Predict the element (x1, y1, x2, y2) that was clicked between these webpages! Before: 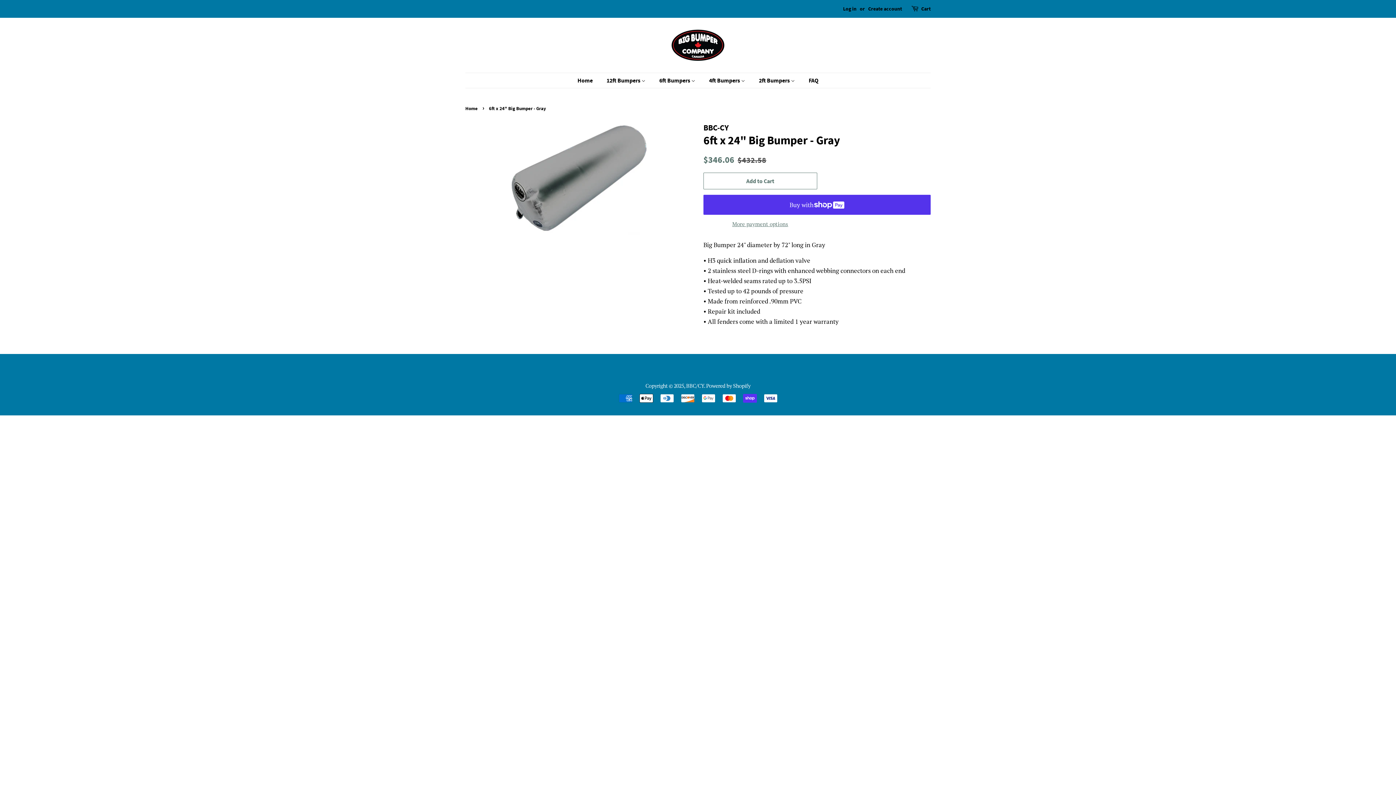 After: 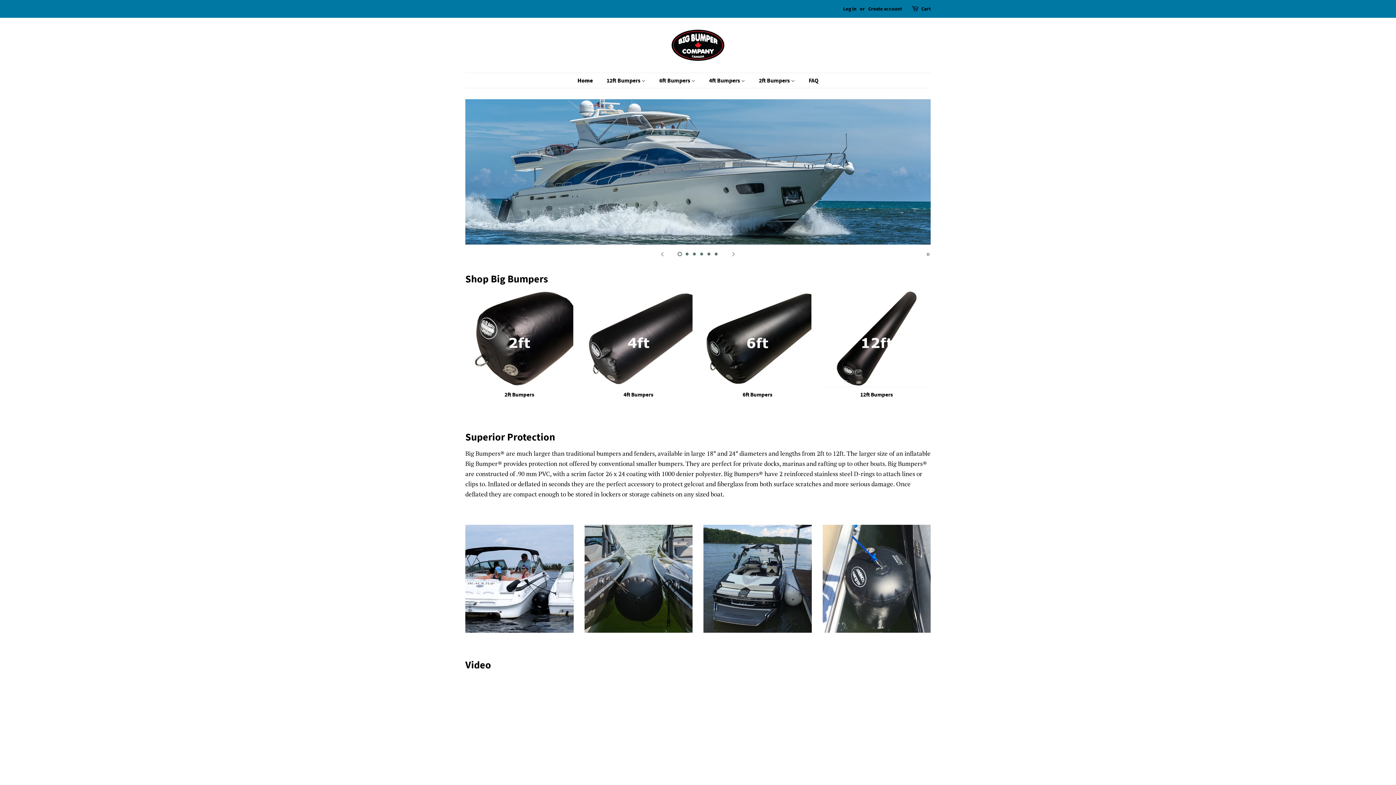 Action: bbox: (670, 28, 725, 61)